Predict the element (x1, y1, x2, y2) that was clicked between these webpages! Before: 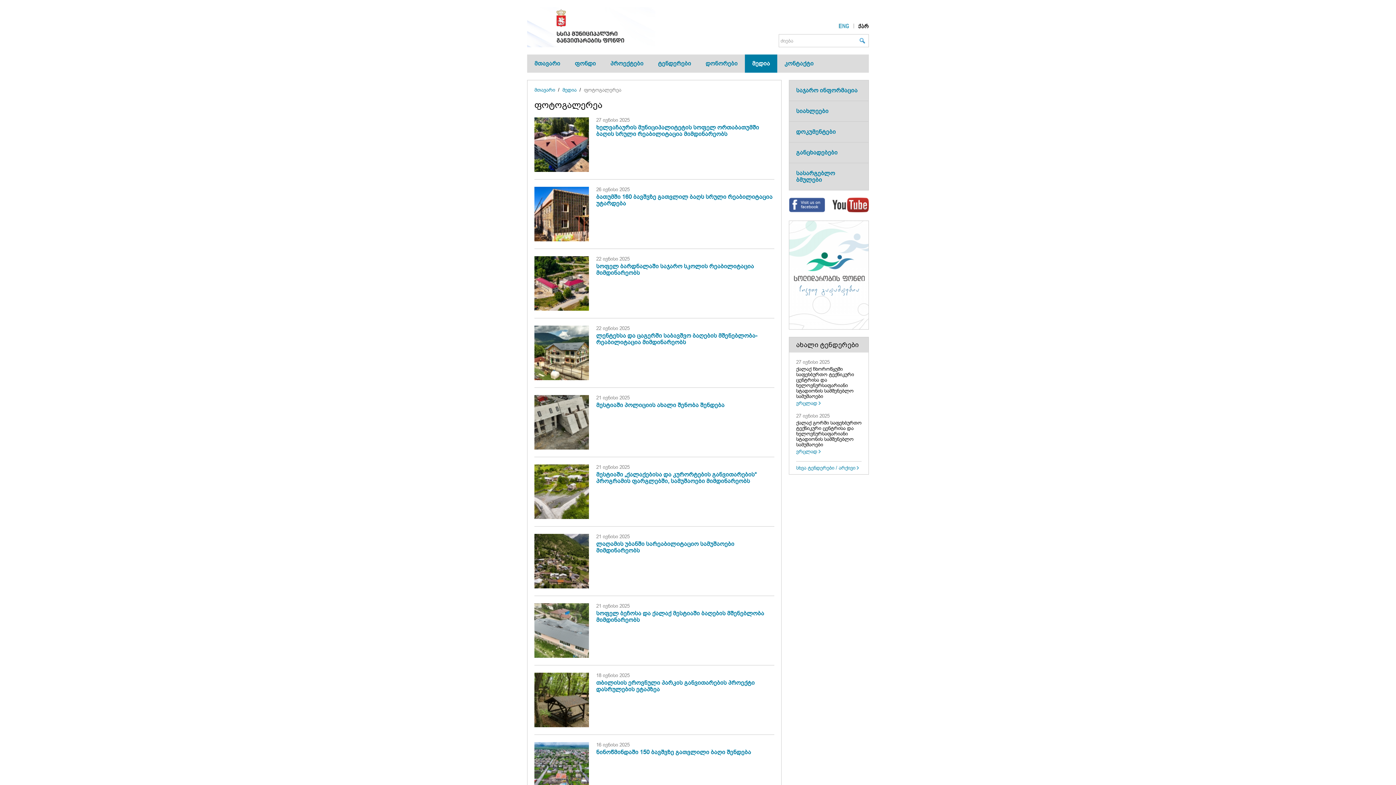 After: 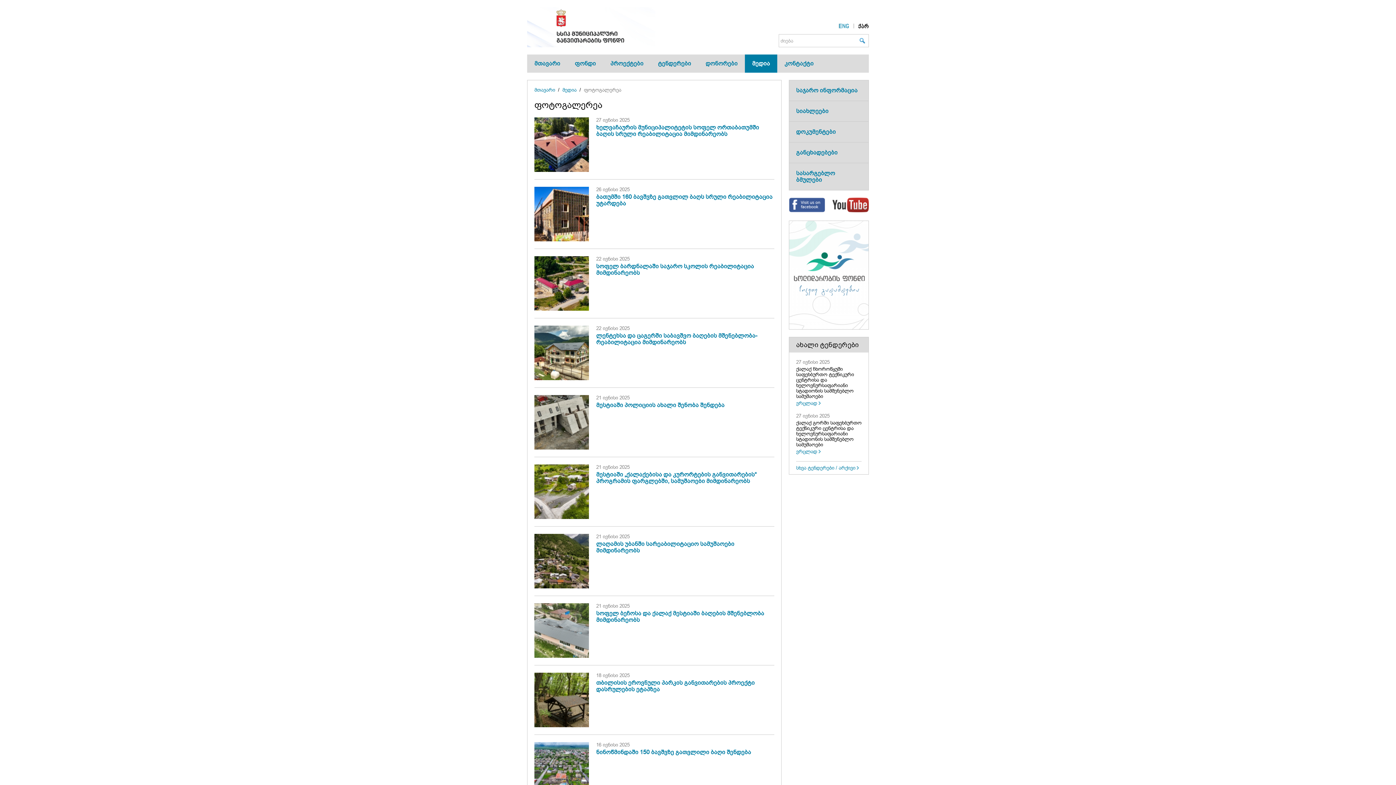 Action: label: ფოტოგალერეა bbox: (584, 87, 621, 92)